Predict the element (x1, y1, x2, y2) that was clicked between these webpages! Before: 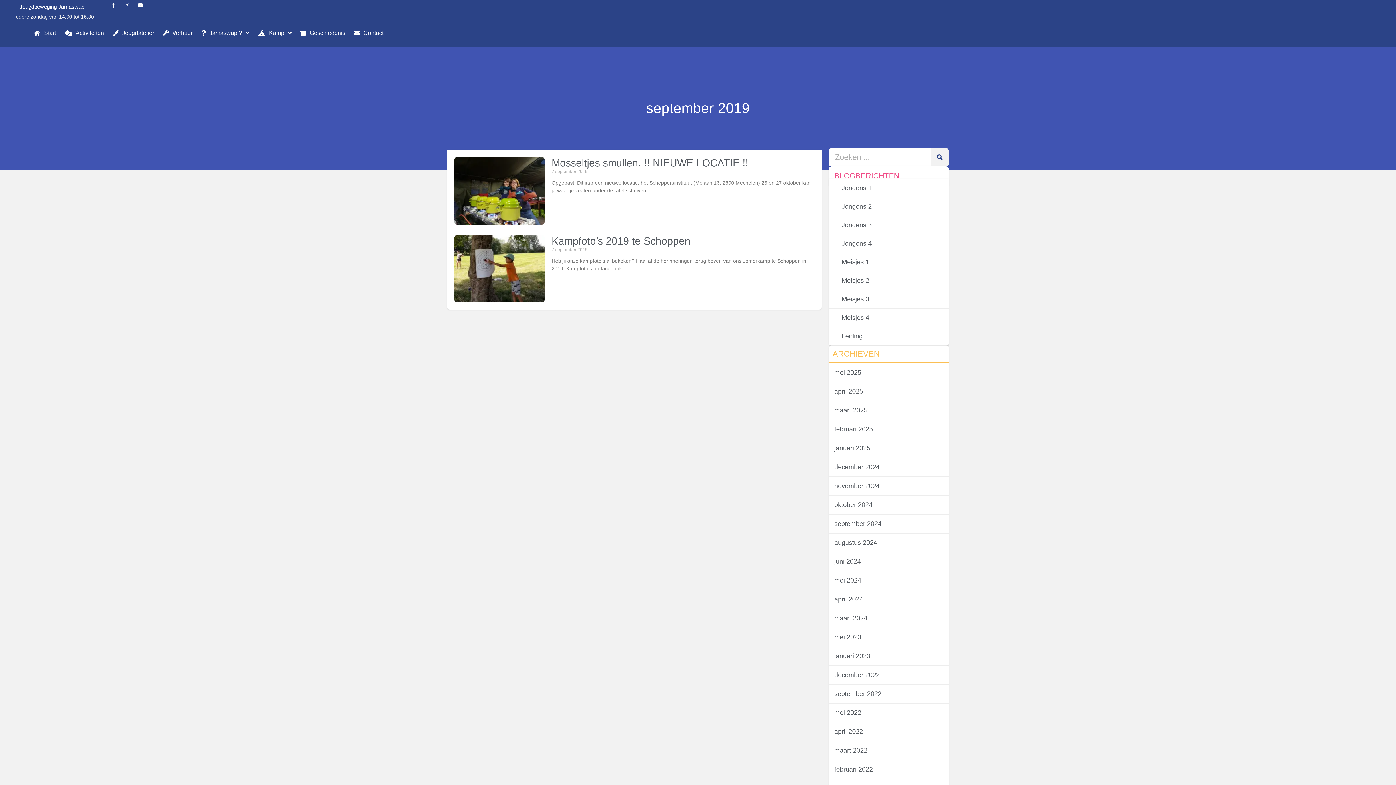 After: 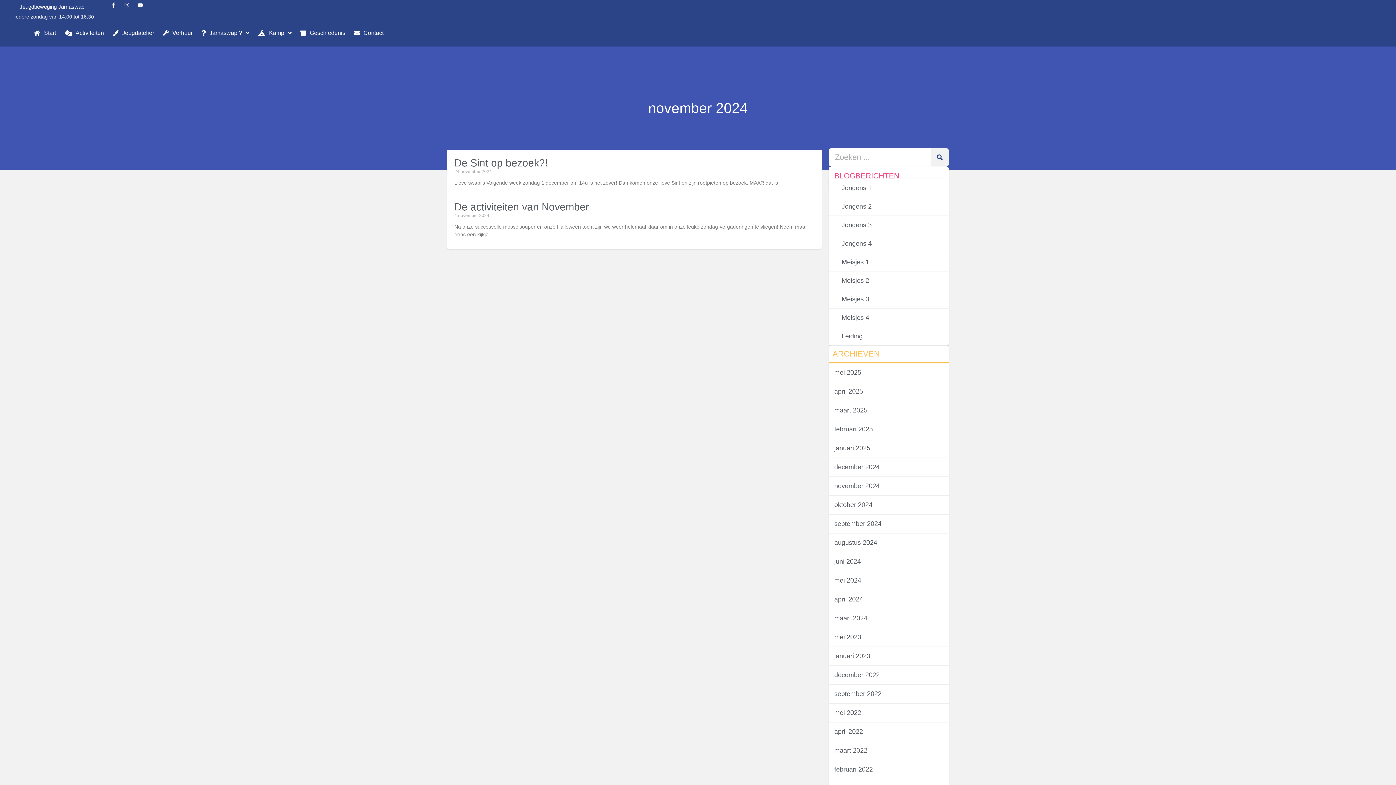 Action: bbox: (834, 479, 946, 493) label: november 2024